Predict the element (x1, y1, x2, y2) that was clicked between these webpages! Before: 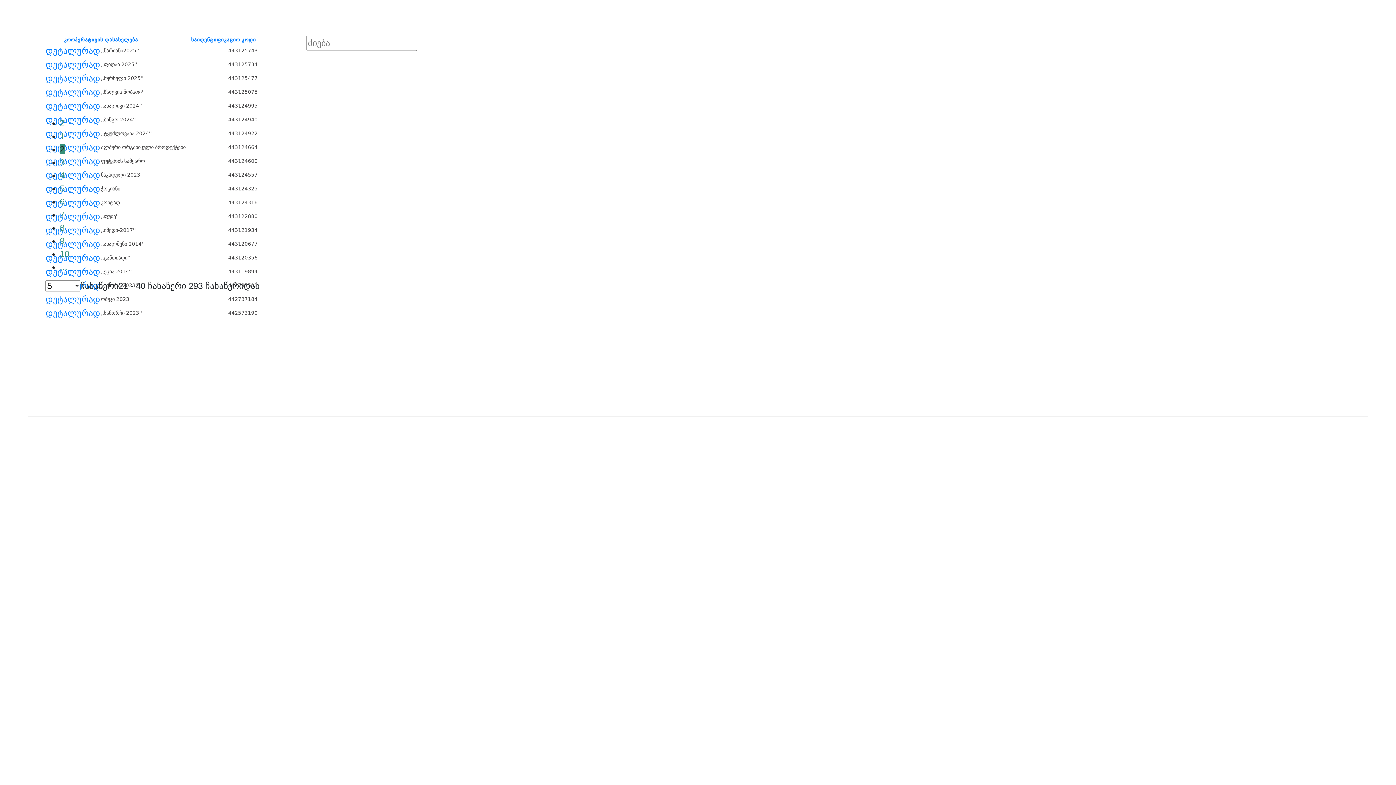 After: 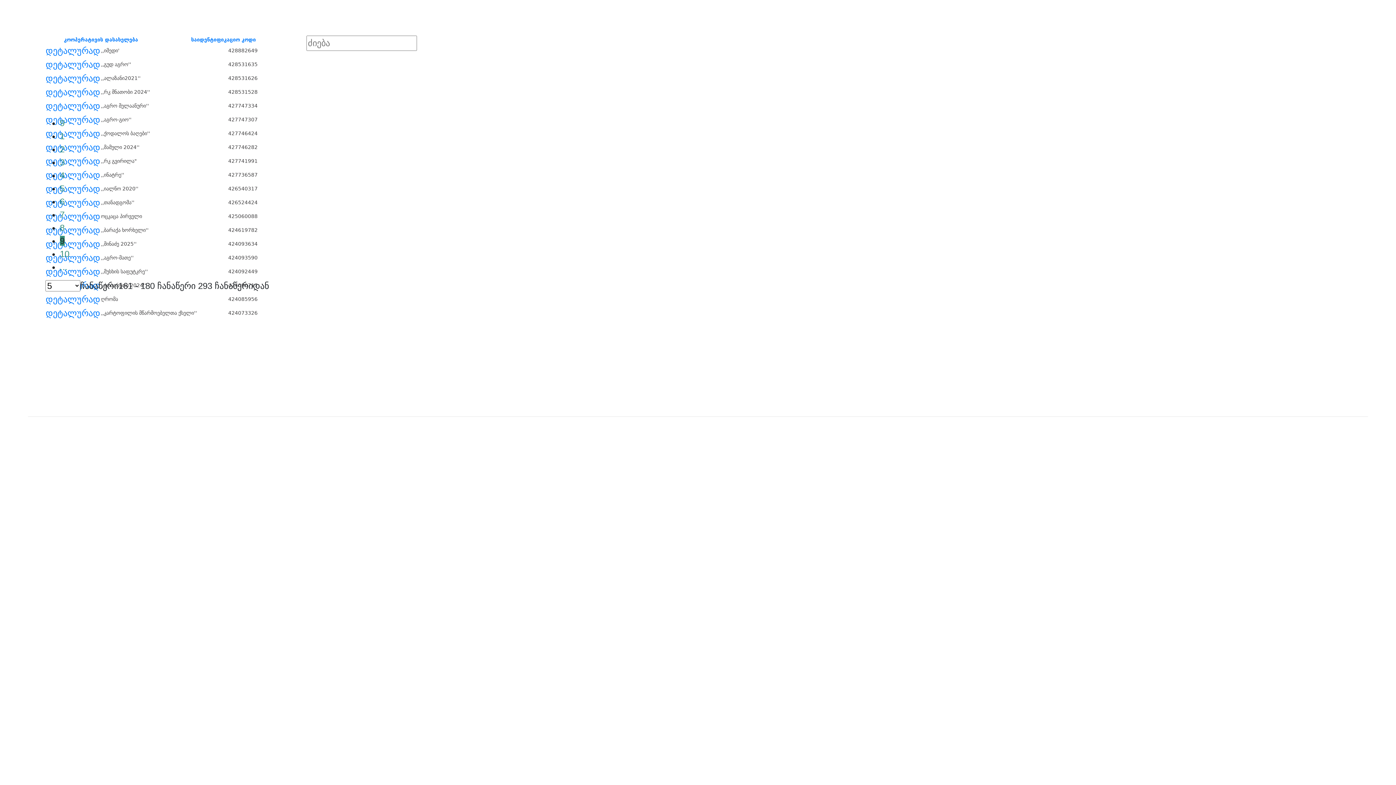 Action: label: 9 bbox: (59, 236, 64, 245)